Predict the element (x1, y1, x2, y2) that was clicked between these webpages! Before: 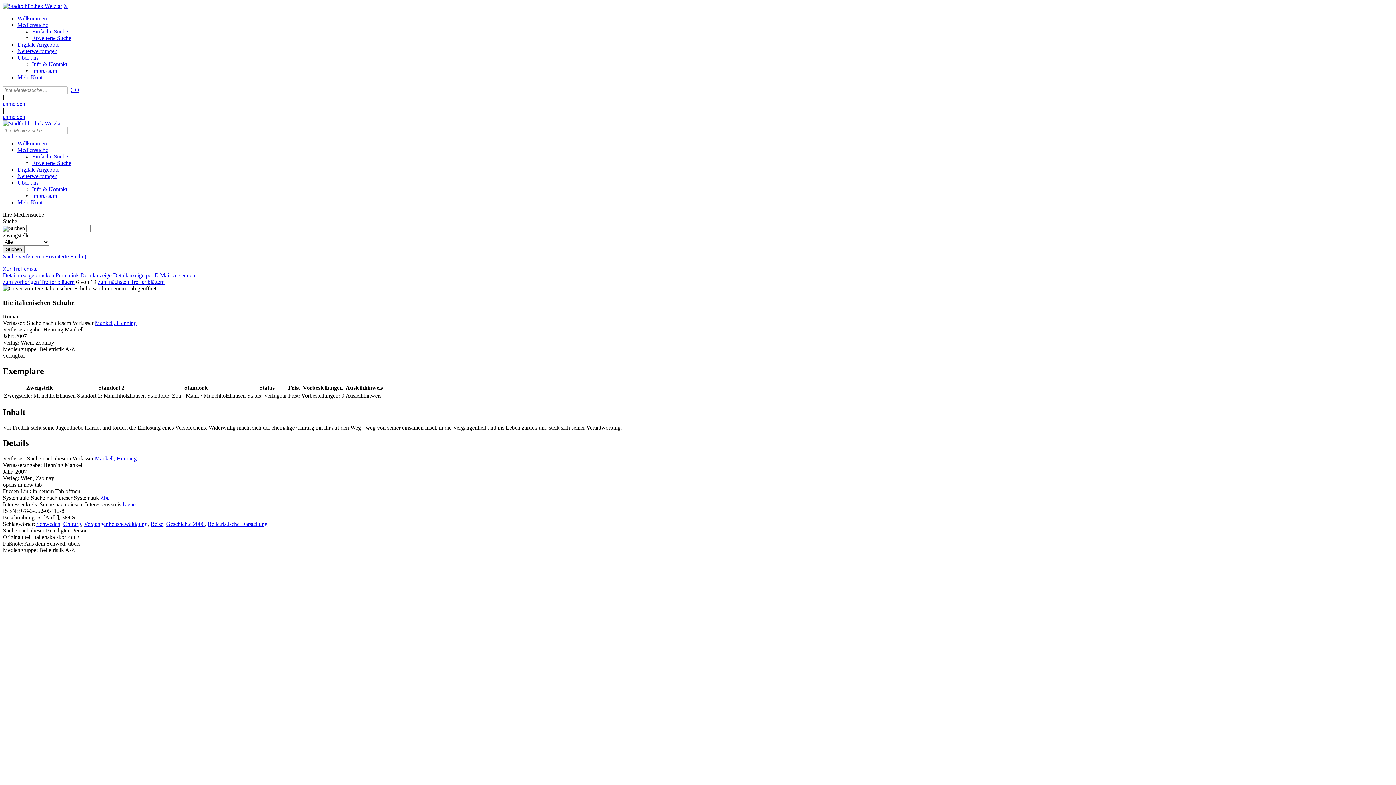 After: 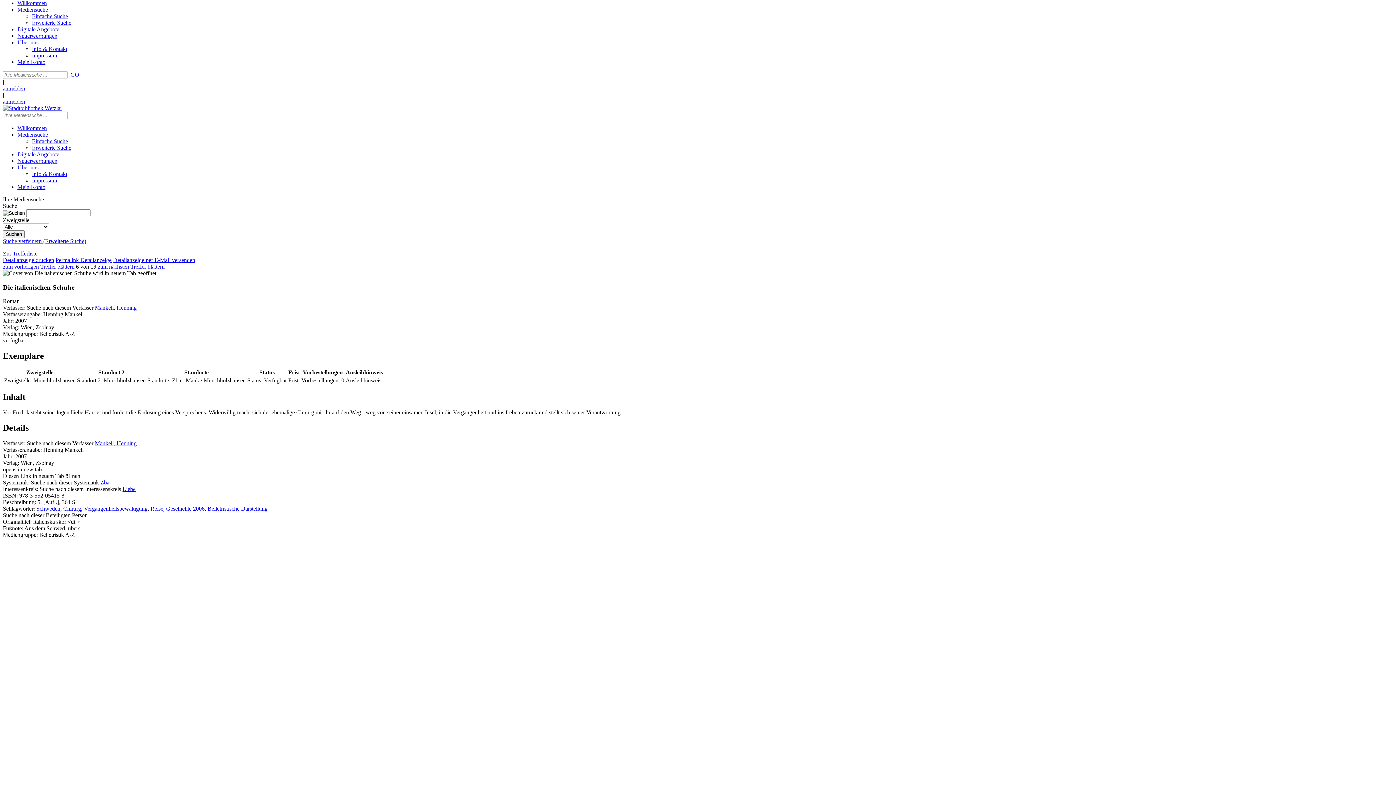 Action: label: X bbox: (63, 2, 68, 9)